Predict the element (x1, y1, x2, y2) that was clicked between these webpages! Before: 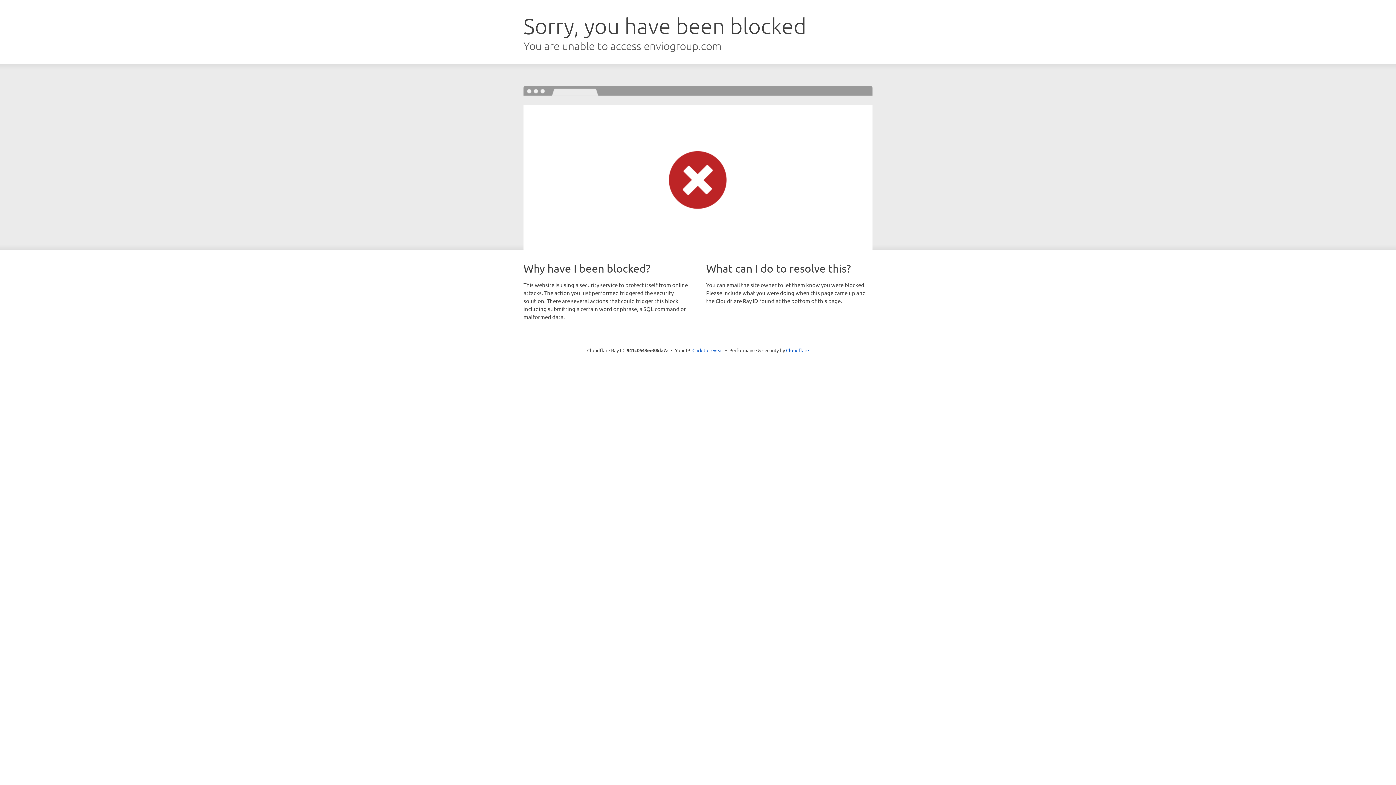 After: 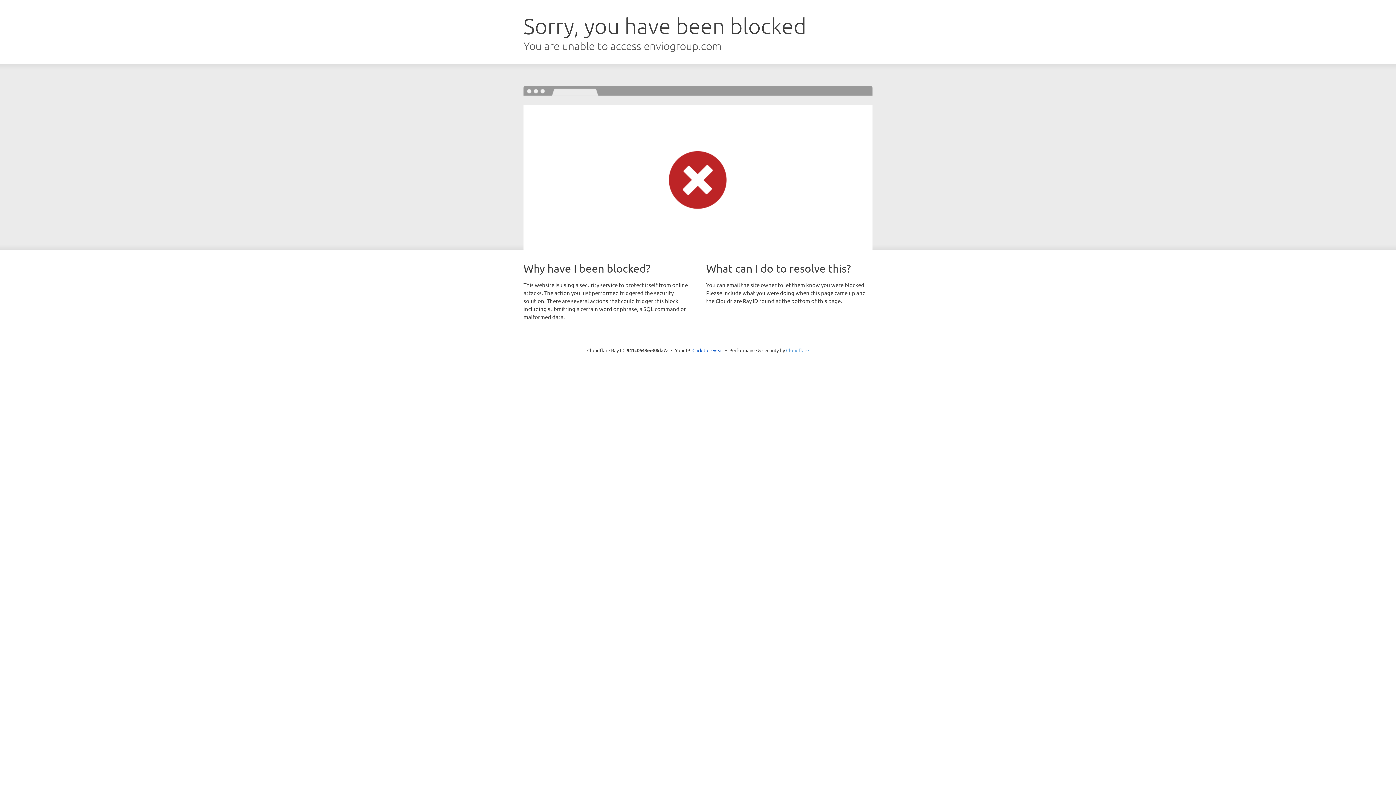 Action: bbox: (786, 347, 809, 353) label: Cloudflare